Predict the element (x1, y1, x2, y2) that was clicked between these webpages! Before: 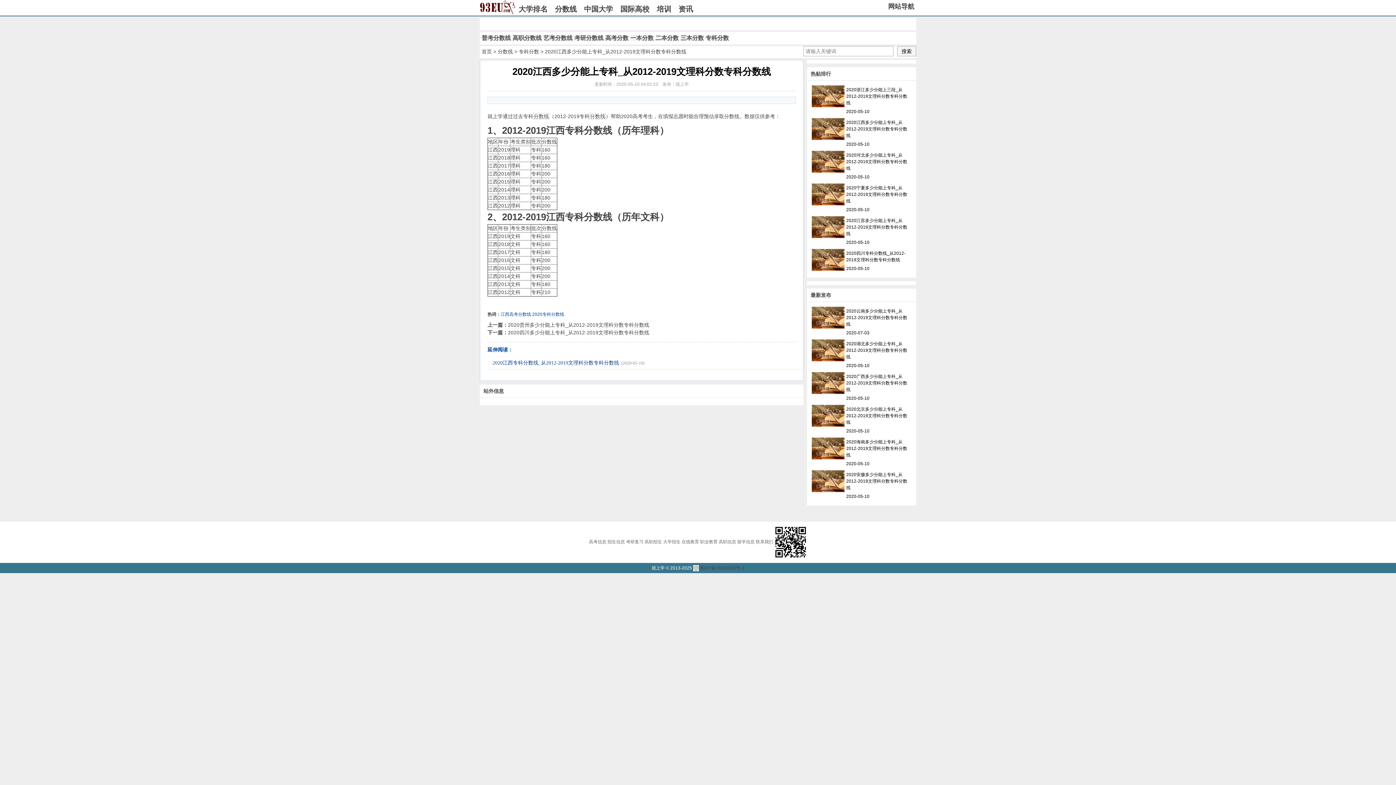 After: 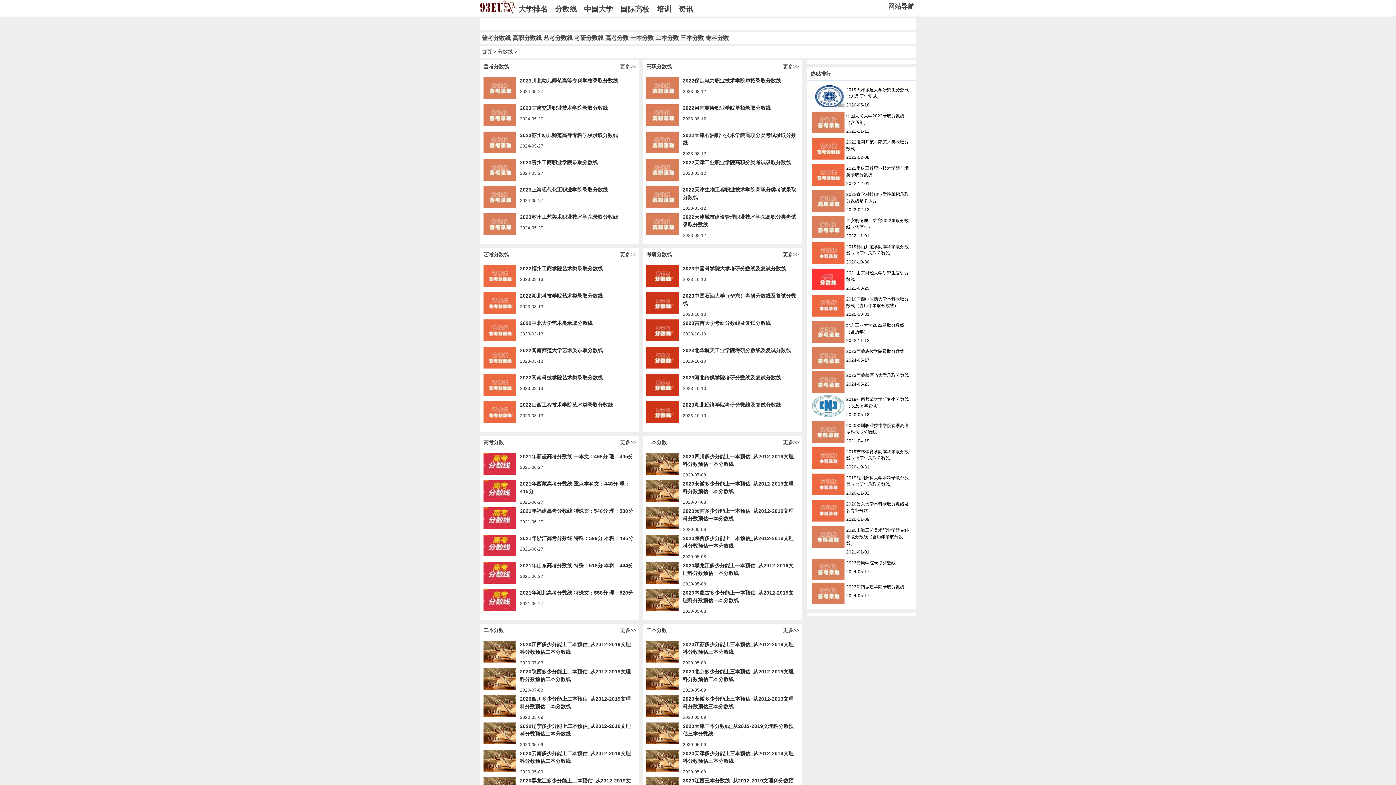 Action: bbox: (497, 48, 513, 54) label: 分数线